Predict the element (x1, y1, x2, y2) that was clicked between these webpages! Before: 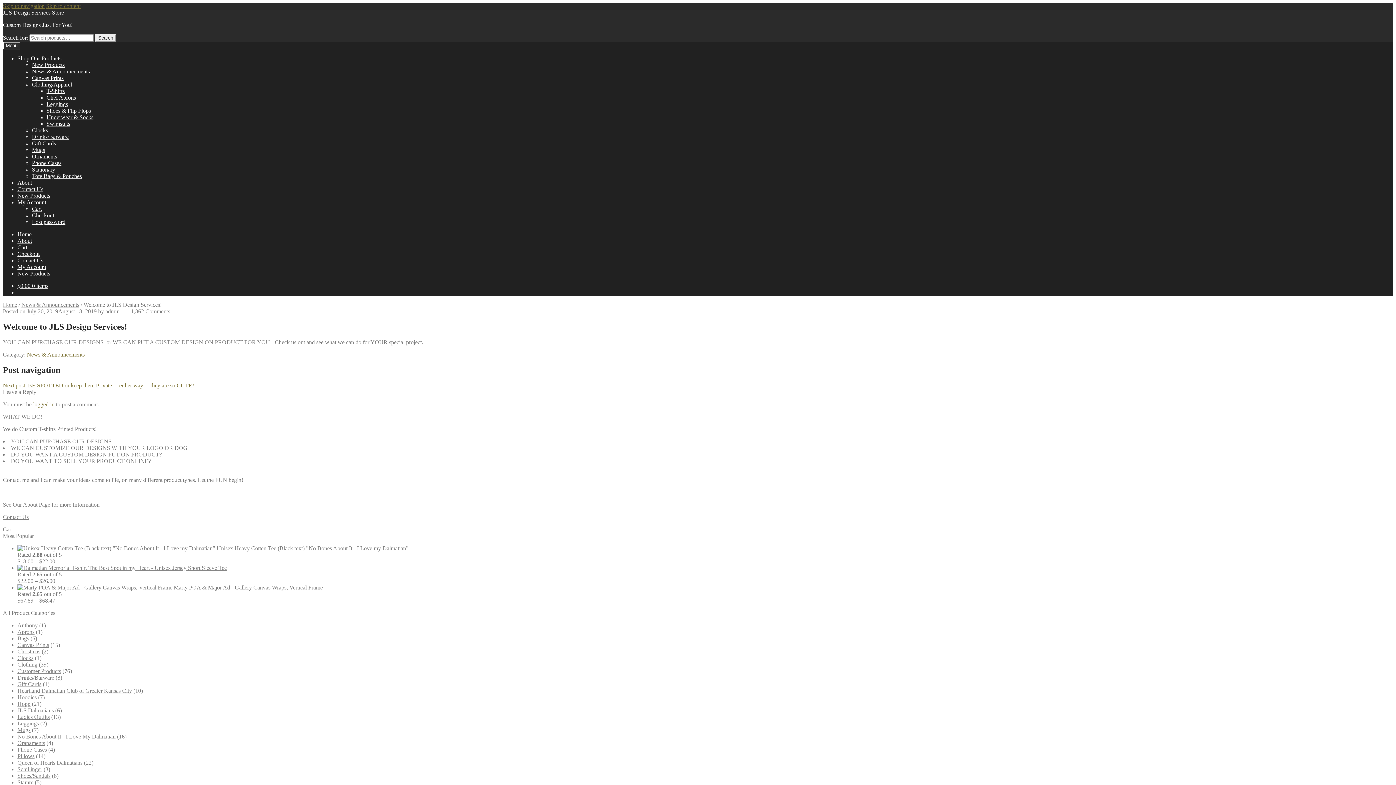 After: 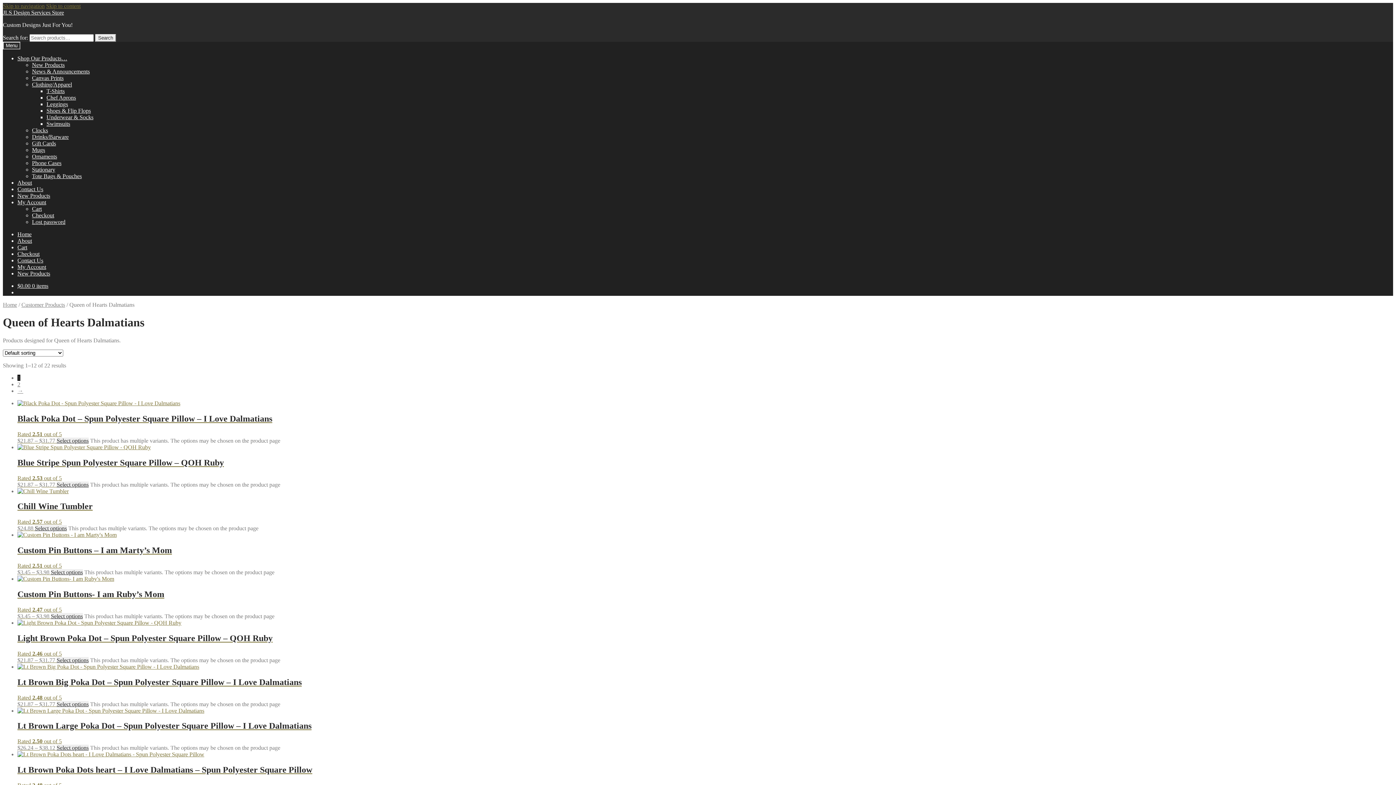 Action: label: Queen of Hearts Dalmatians bbox: (17, 759, 82, 766)